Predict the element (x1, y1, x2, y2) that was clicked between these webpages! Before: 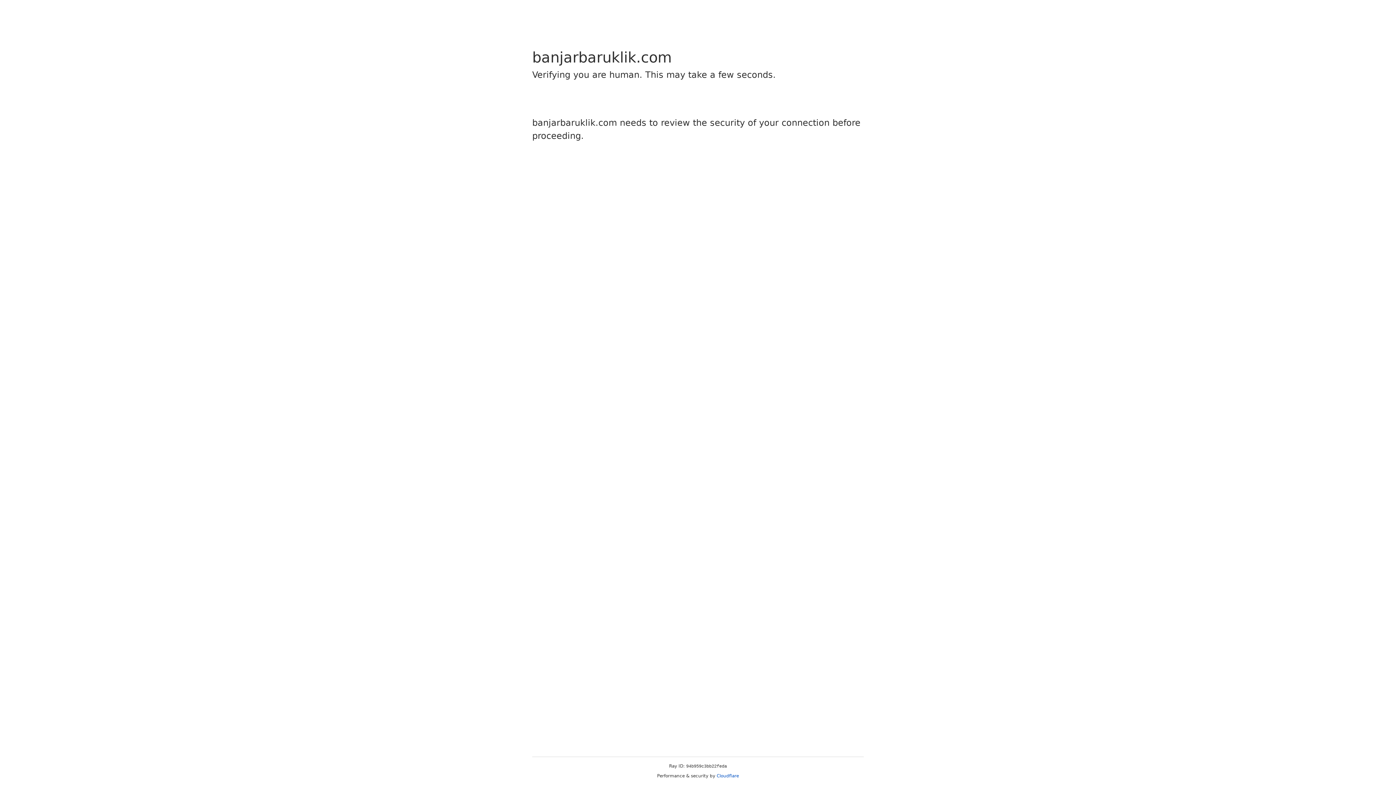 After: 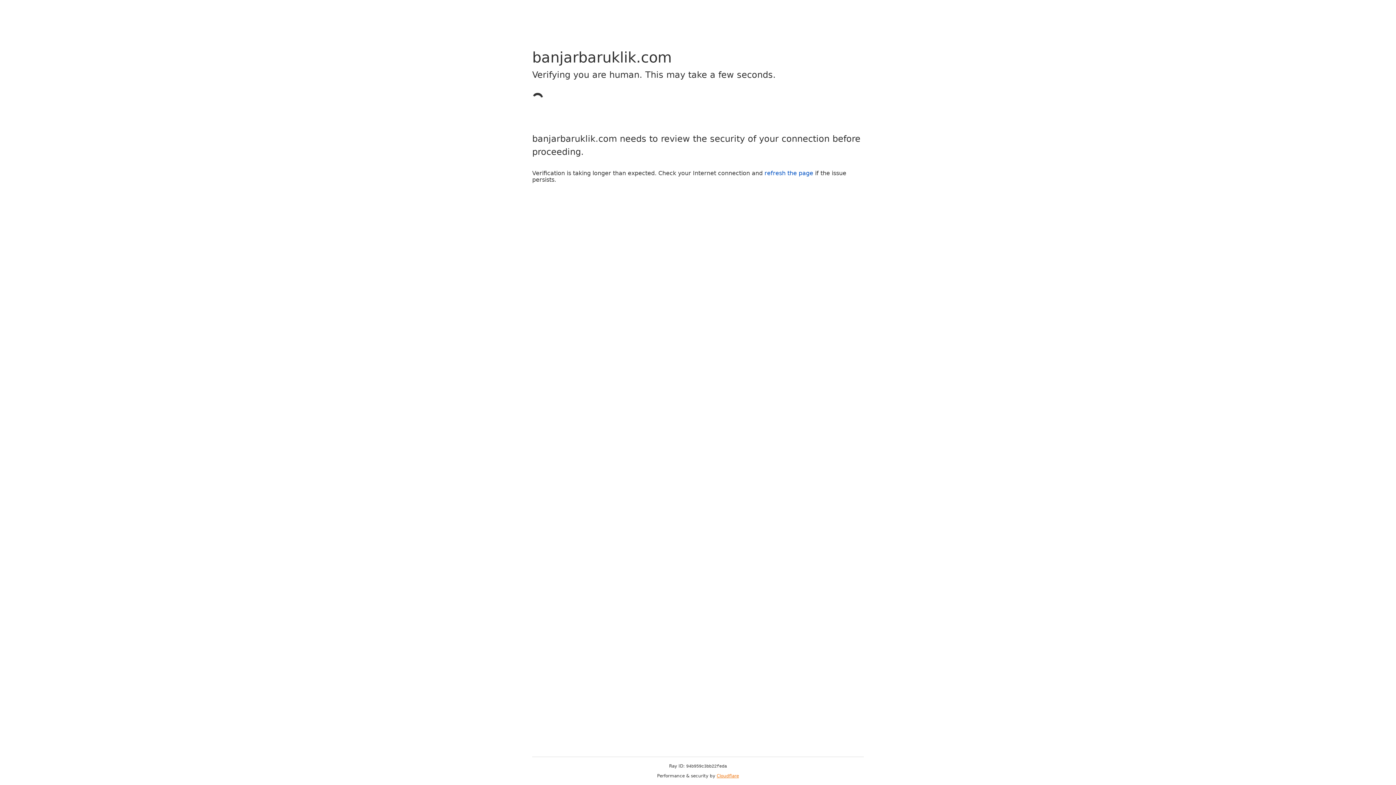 Action: bbox: (716, 773, 739, 778) label: Cloudflare